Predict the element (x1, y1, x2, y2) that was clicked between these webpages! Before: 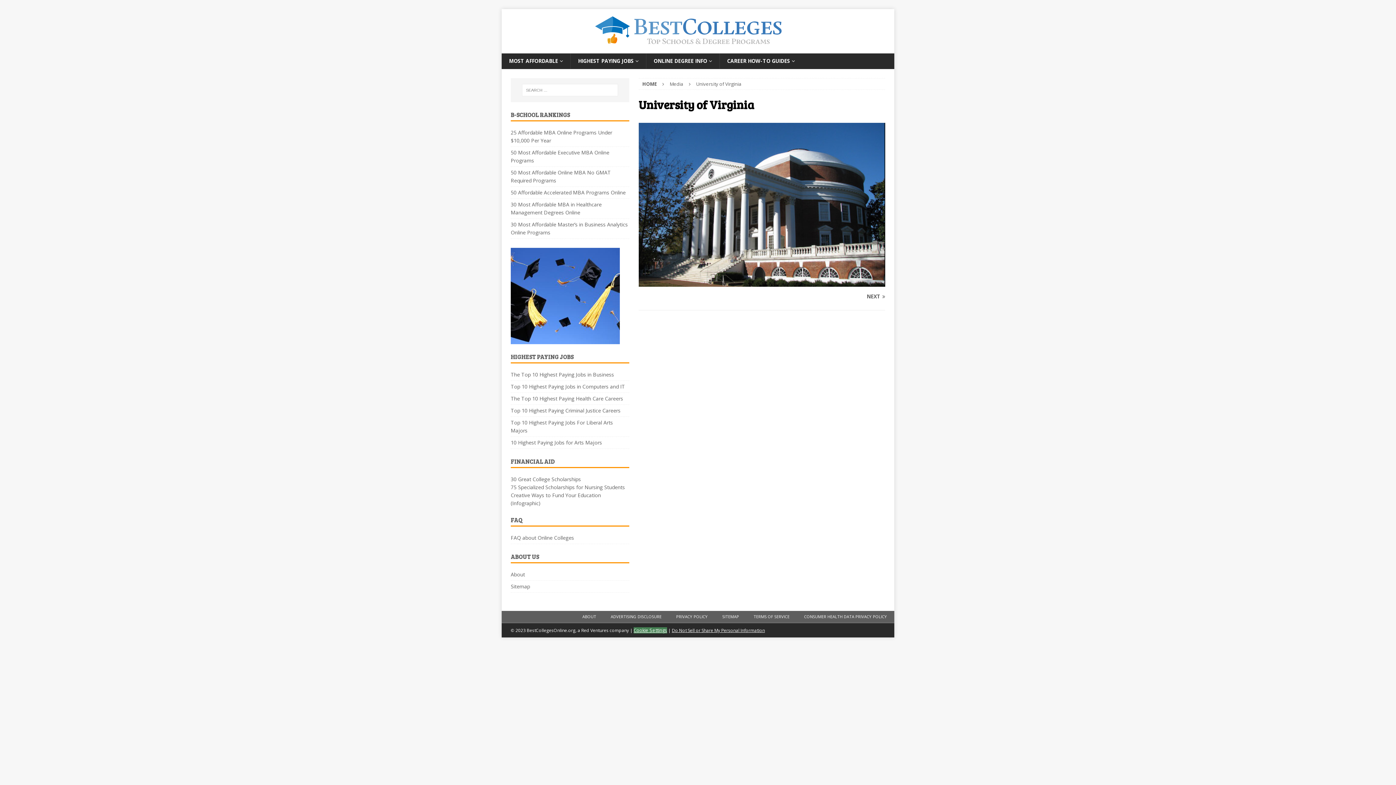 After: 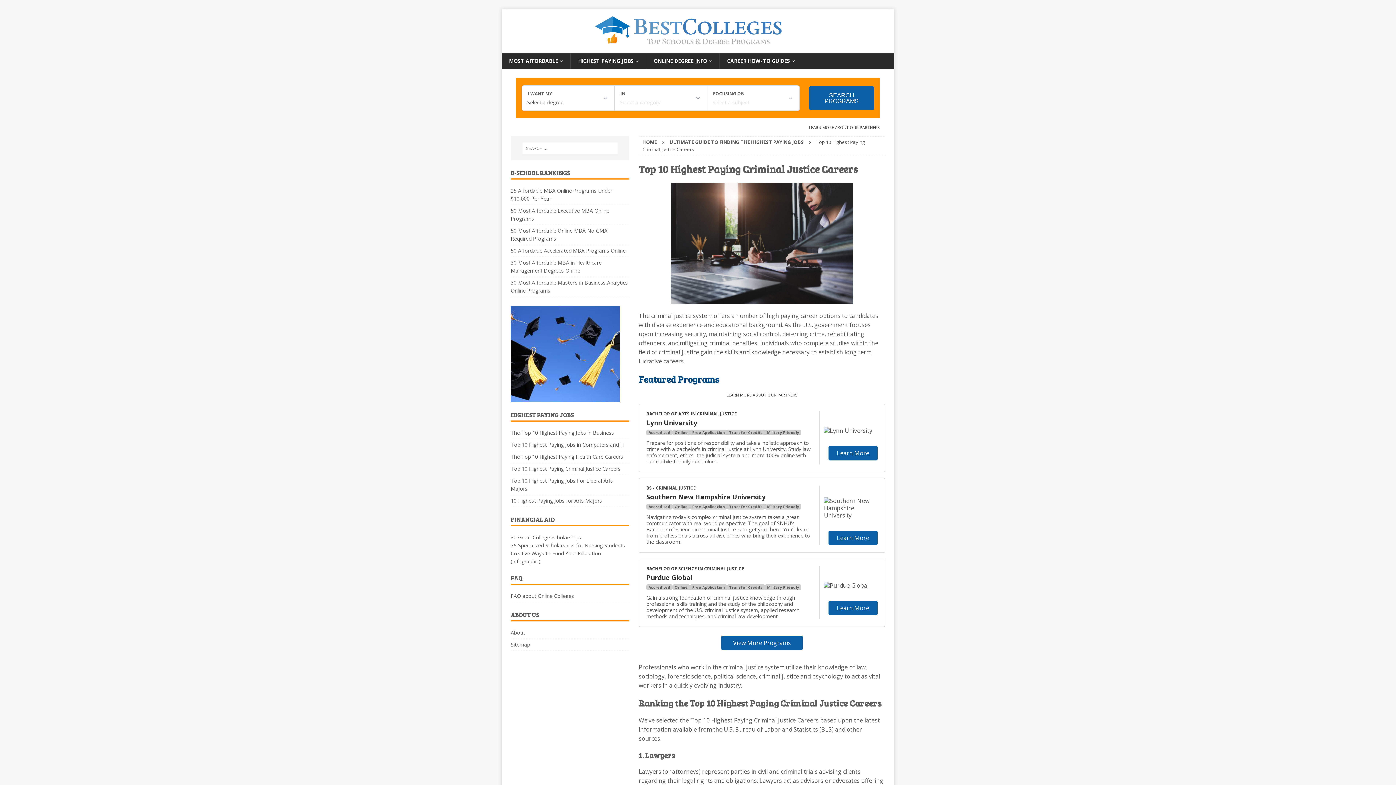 Action: bbox: (510, 405, 629, 416) label: Top 10 Highest Paying Criminal Justice Careers